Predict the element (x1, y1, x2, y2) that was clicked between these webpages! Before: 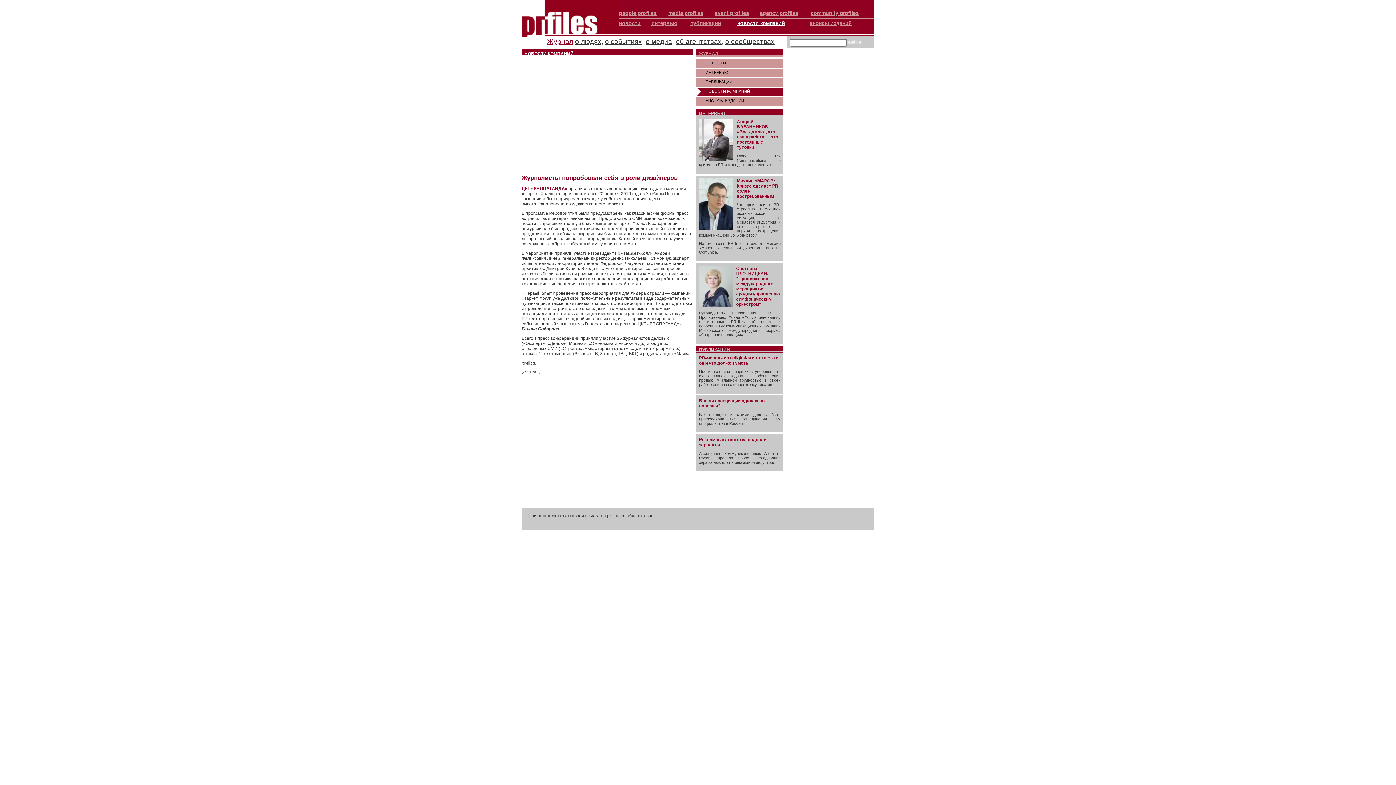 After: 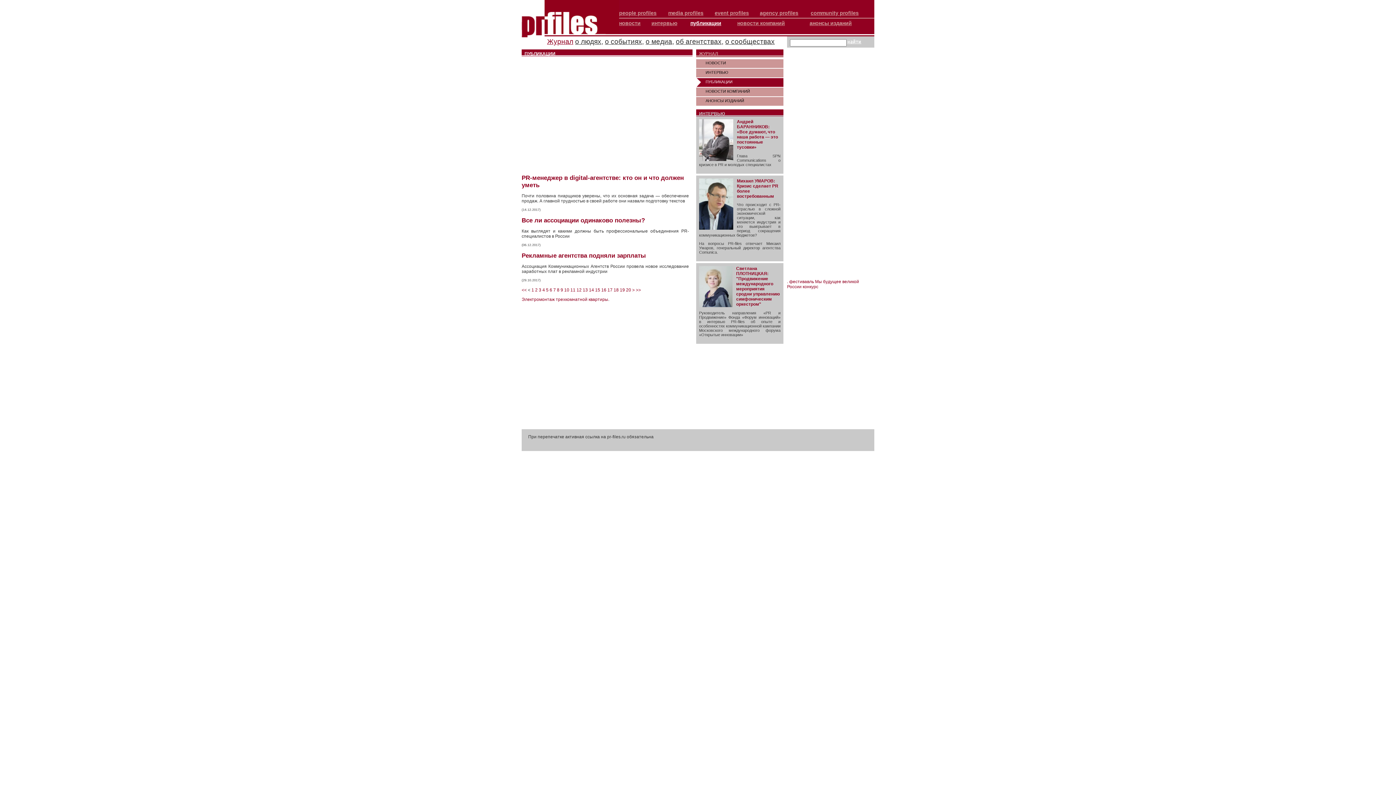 Action: bbox: (696, 78, 783, 85) label: ПУБЛИКАЦИИ